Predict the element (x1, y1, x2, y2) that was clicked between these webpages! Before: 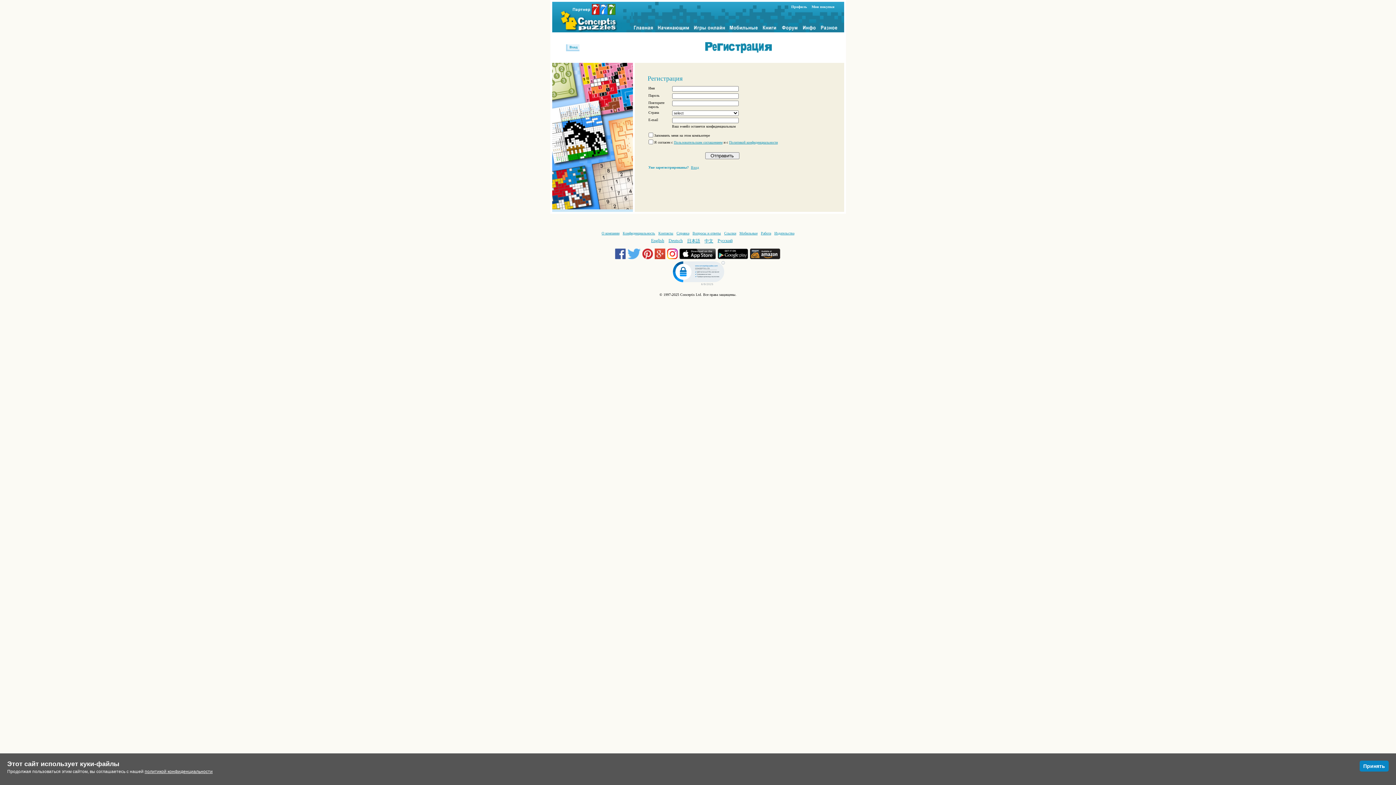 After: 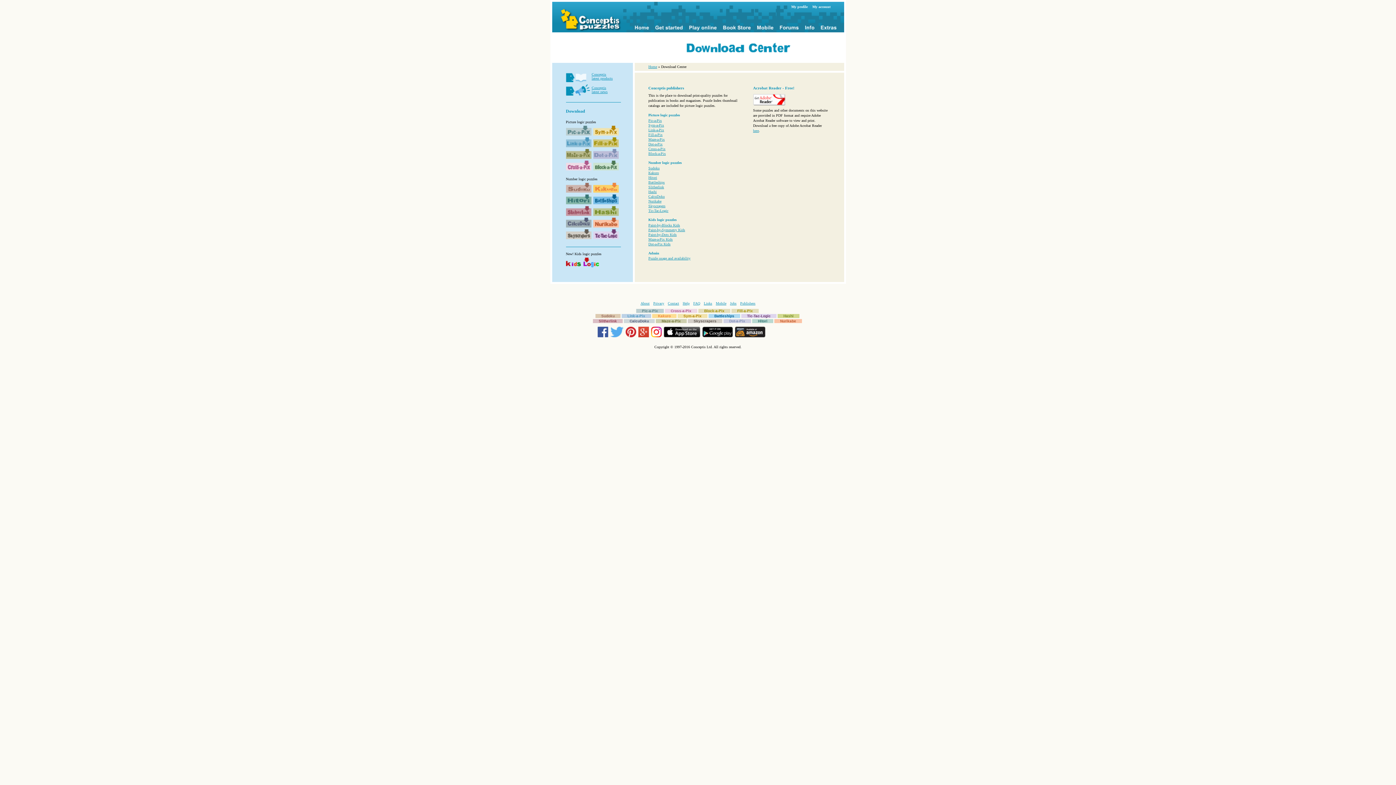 Action: label: Издательства bbox: (774, 231, 794, 235)